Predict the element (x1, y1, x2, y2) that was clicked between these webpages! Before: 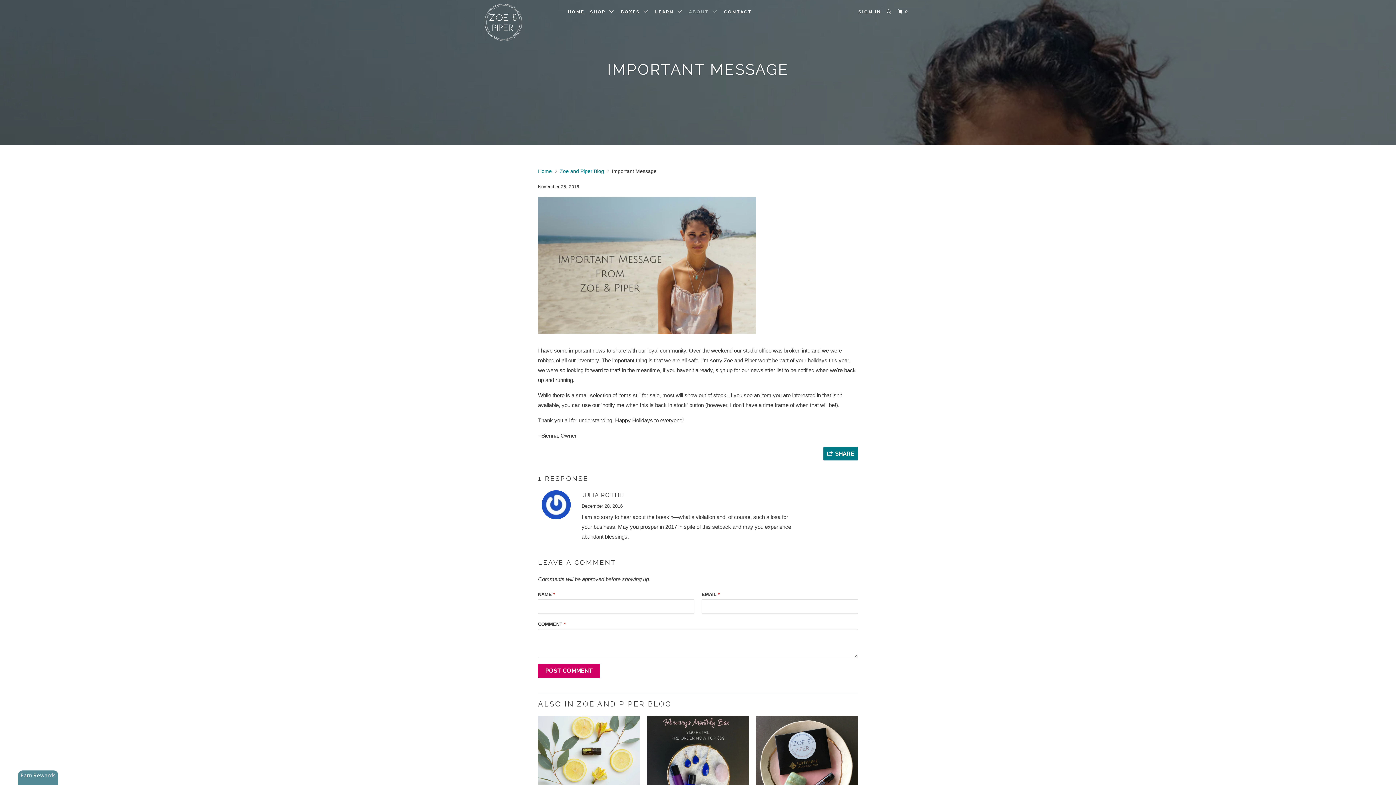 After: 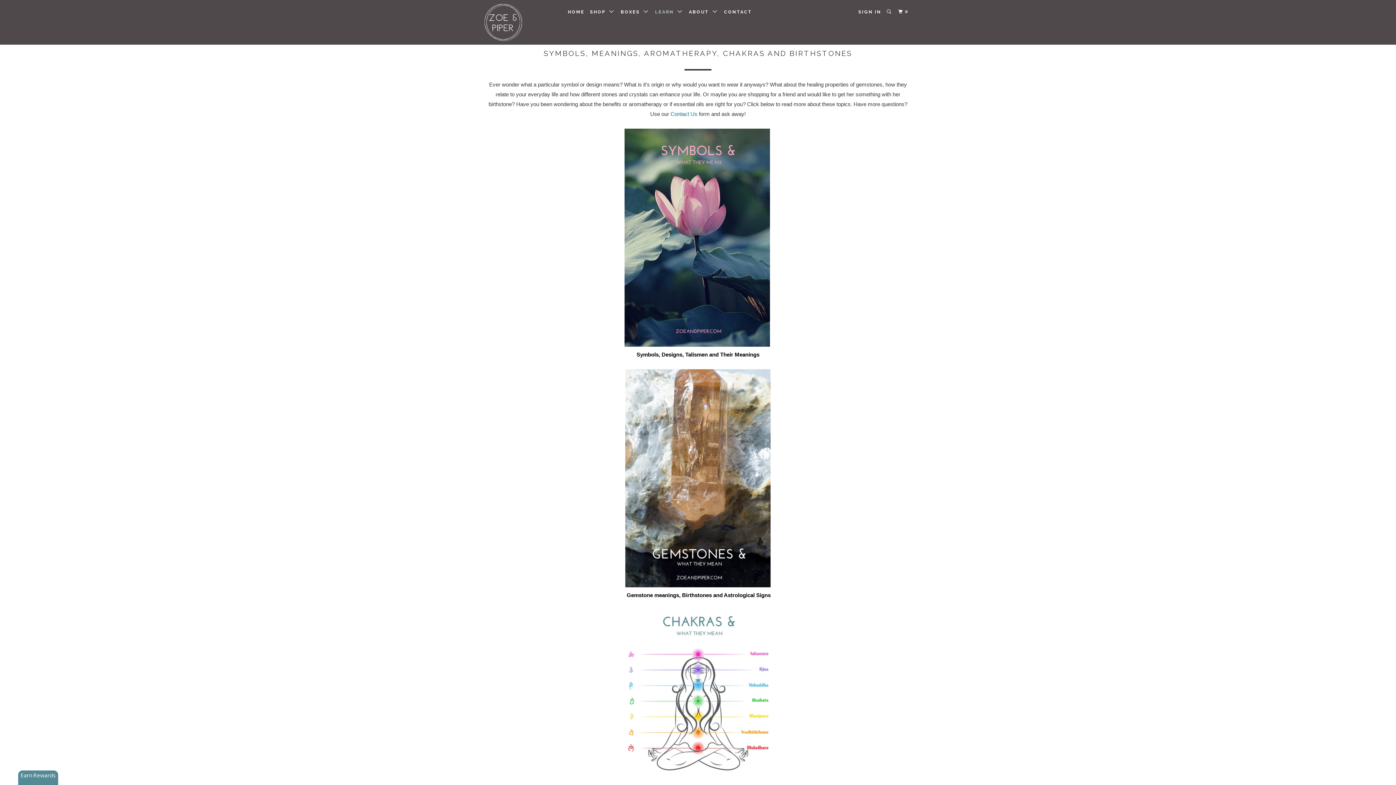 Action: label: LEARN   bbox: (653, 5, 685, 17)